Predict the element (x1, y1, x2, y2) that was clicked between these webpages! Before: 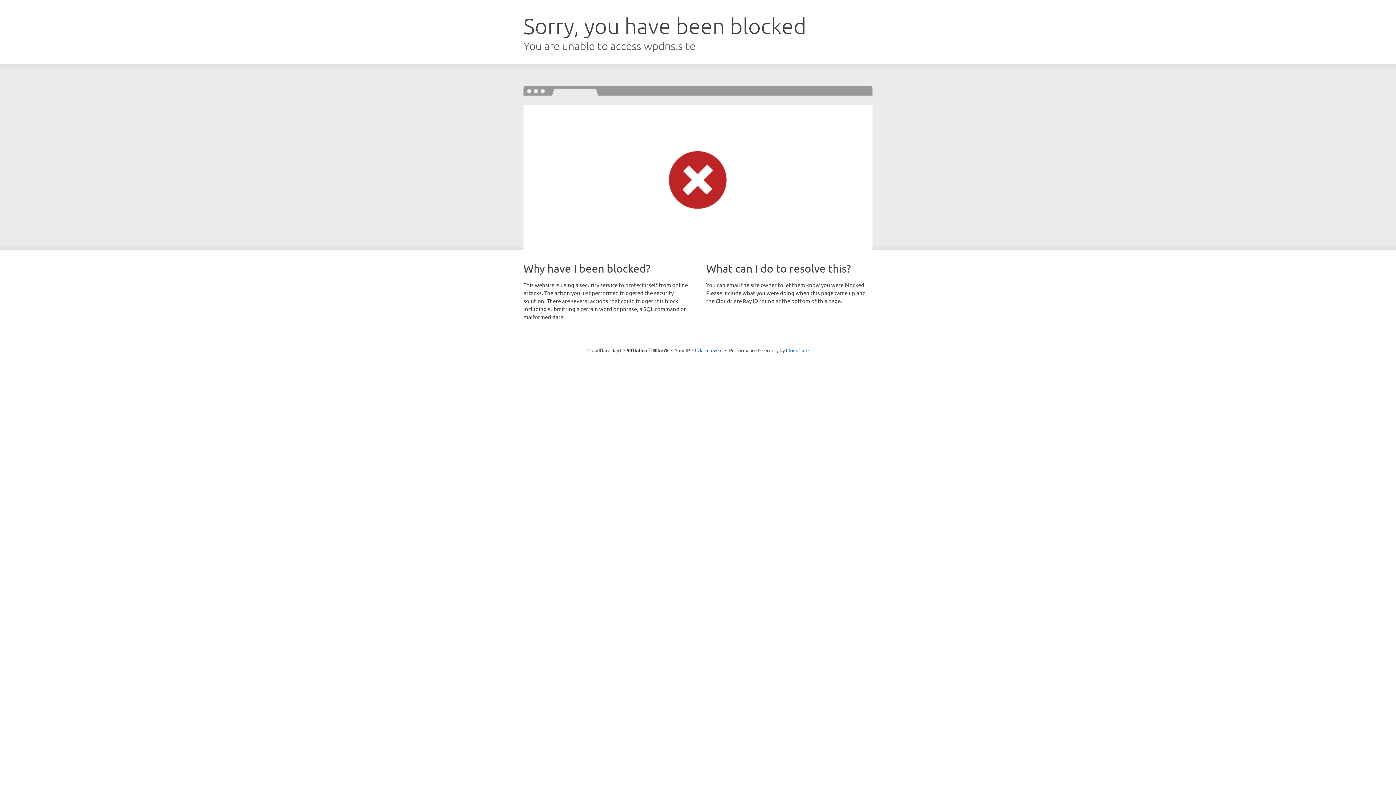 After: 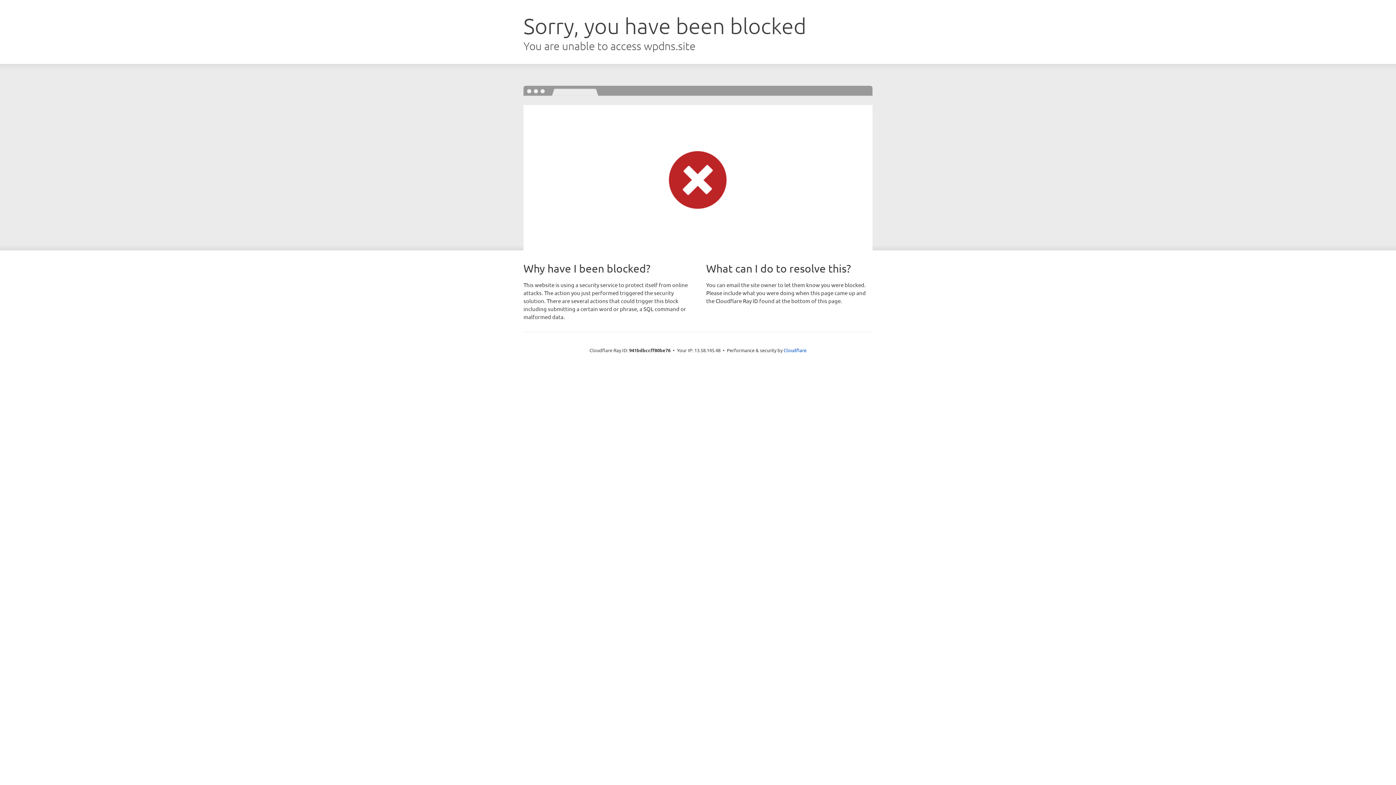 Action: label: Click to reveal bbox: (692, 346, 722, 353)